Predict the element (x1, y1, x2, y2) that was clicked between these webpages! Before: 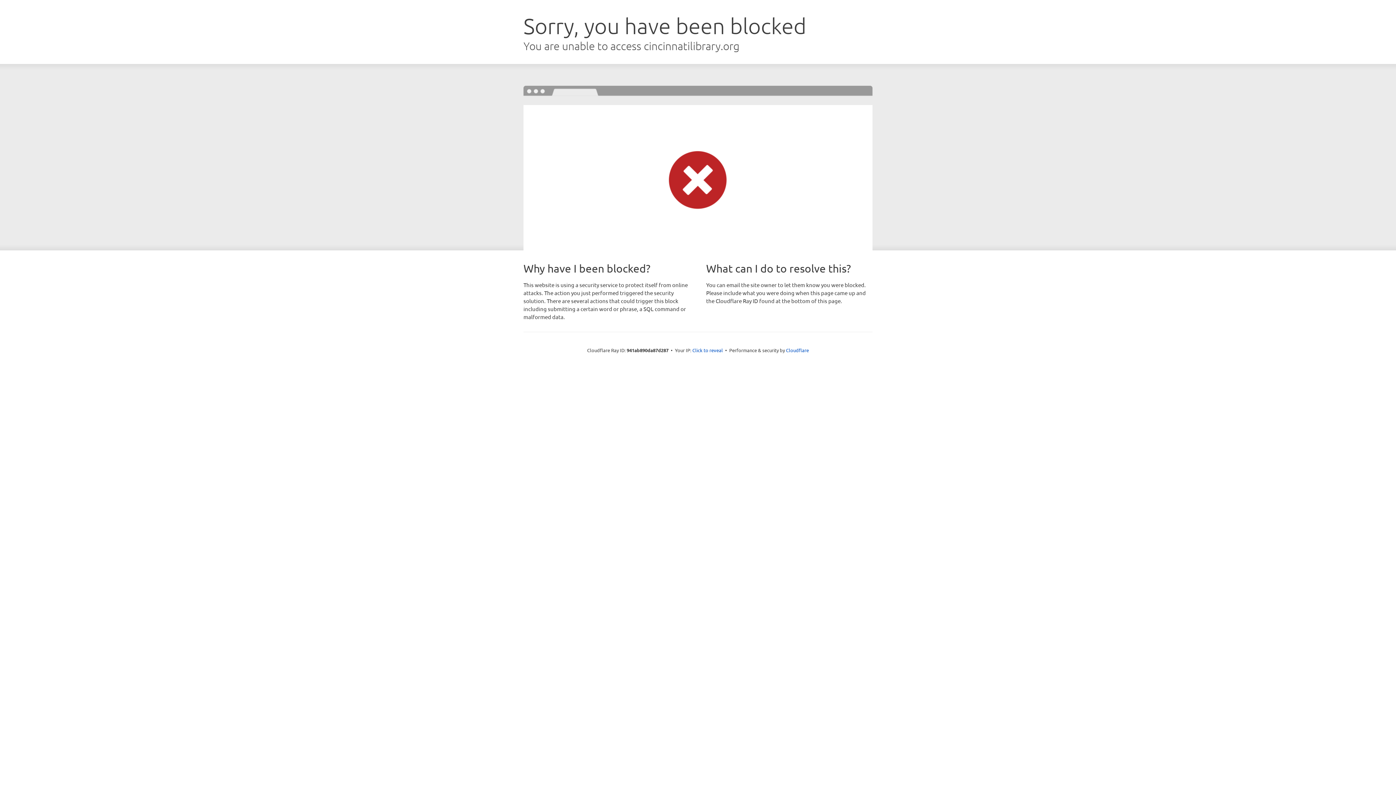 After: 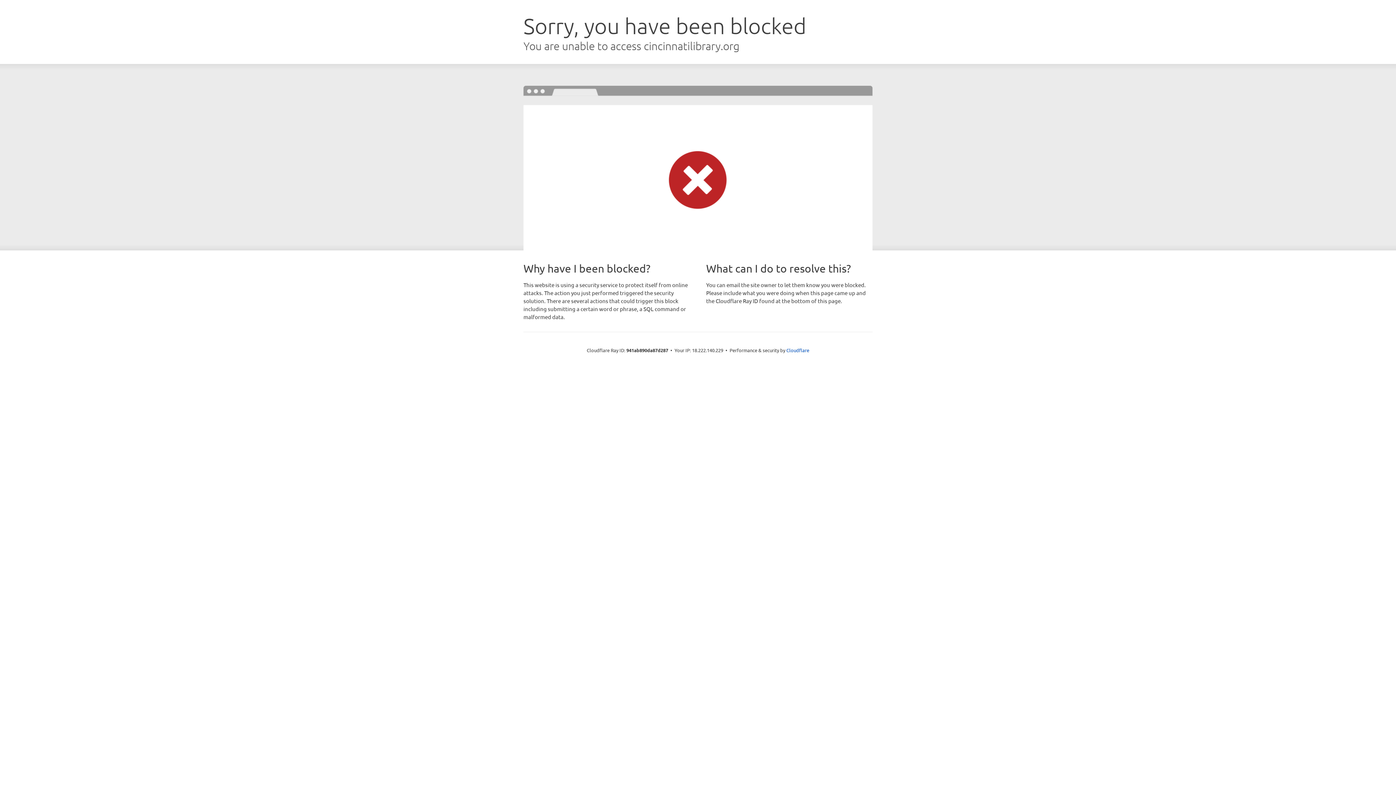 Action: bbox: (692, 346, 723, 353) label: Click to reveal